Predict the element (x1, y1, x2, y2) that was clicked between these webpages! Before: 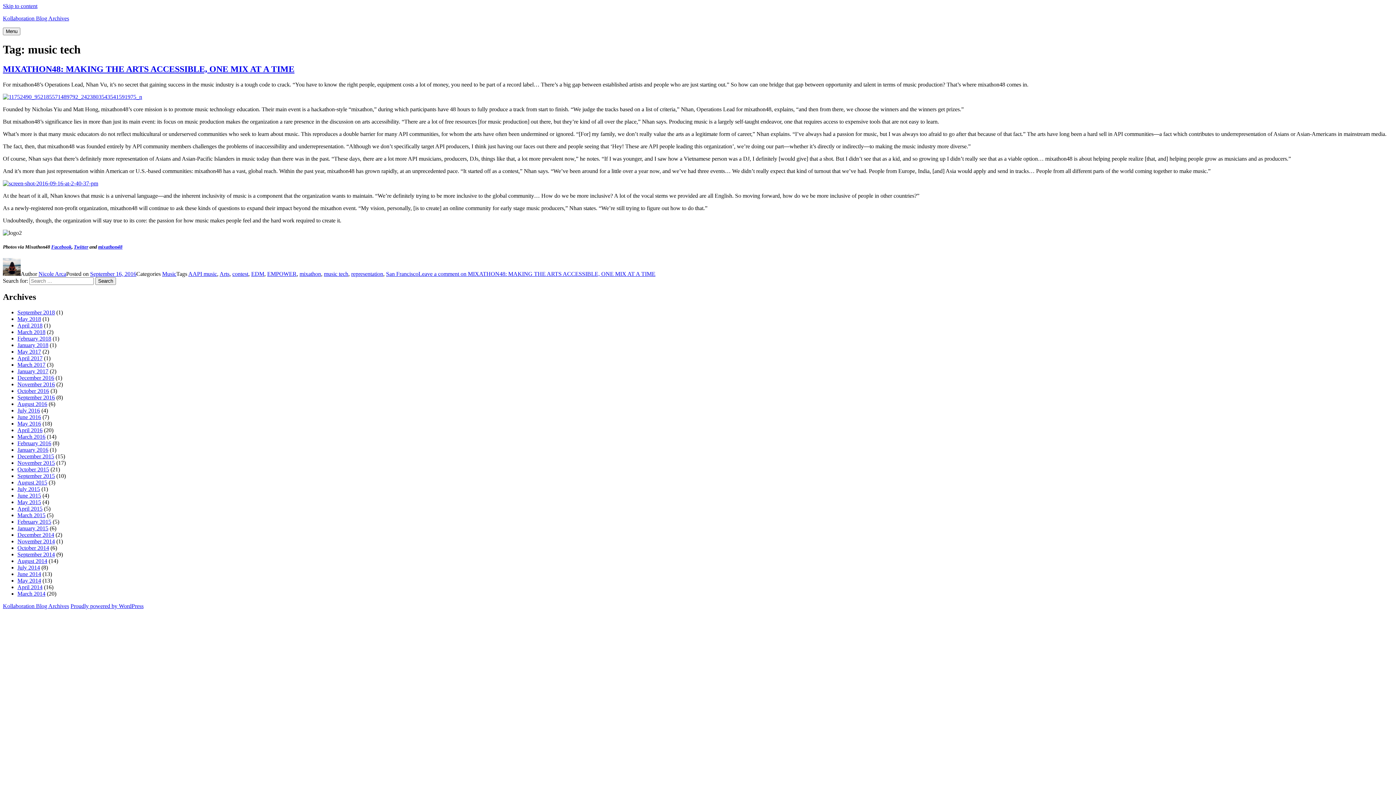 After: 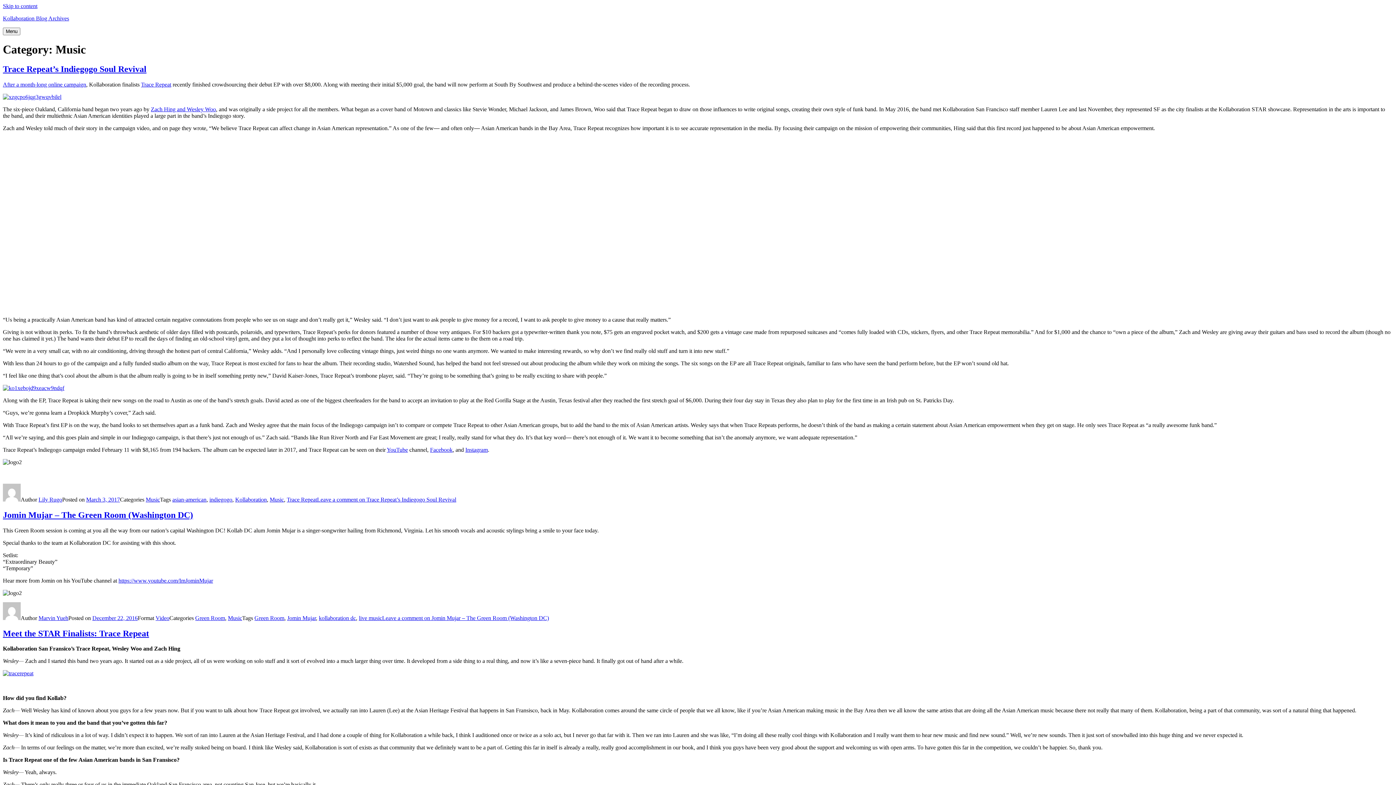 Action: label: Music bbox: (162, 270, 176, 277)